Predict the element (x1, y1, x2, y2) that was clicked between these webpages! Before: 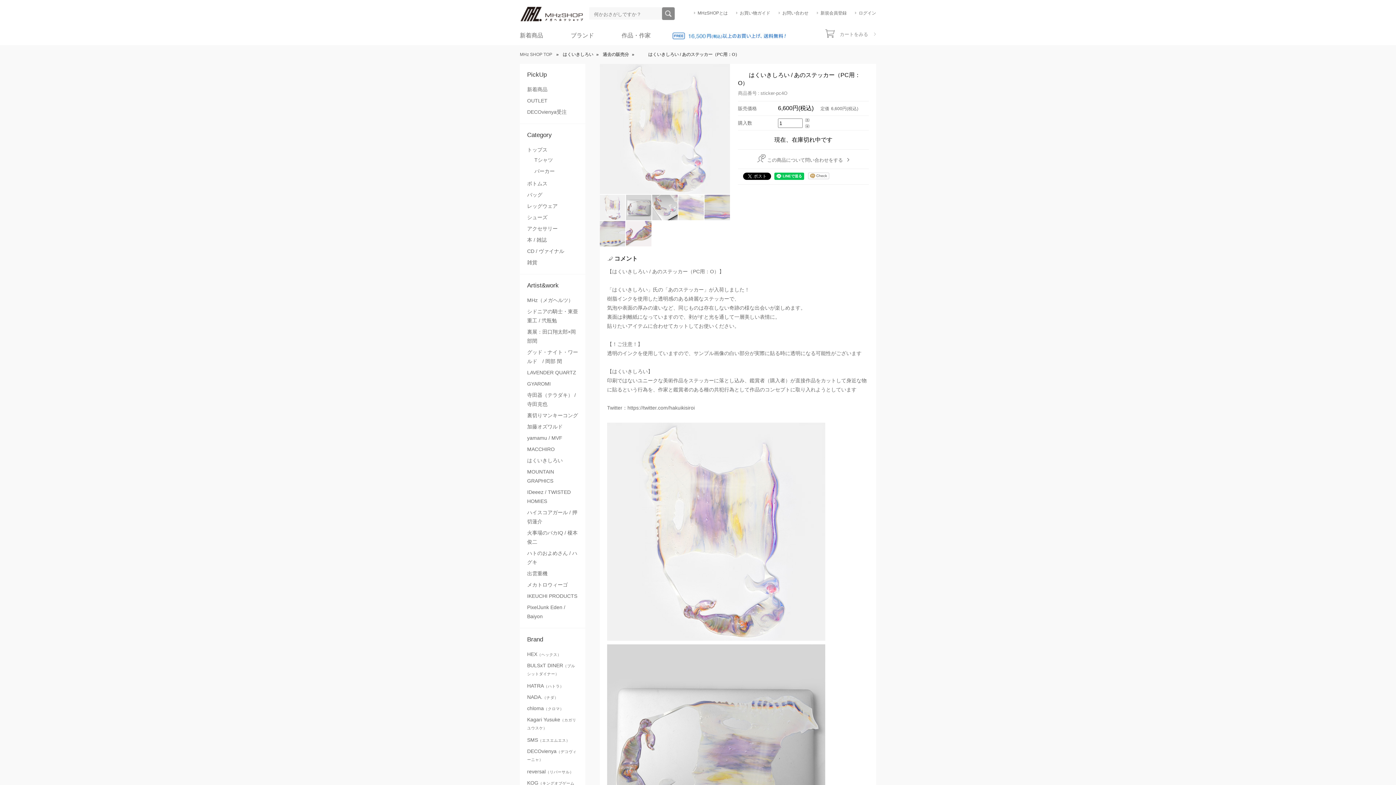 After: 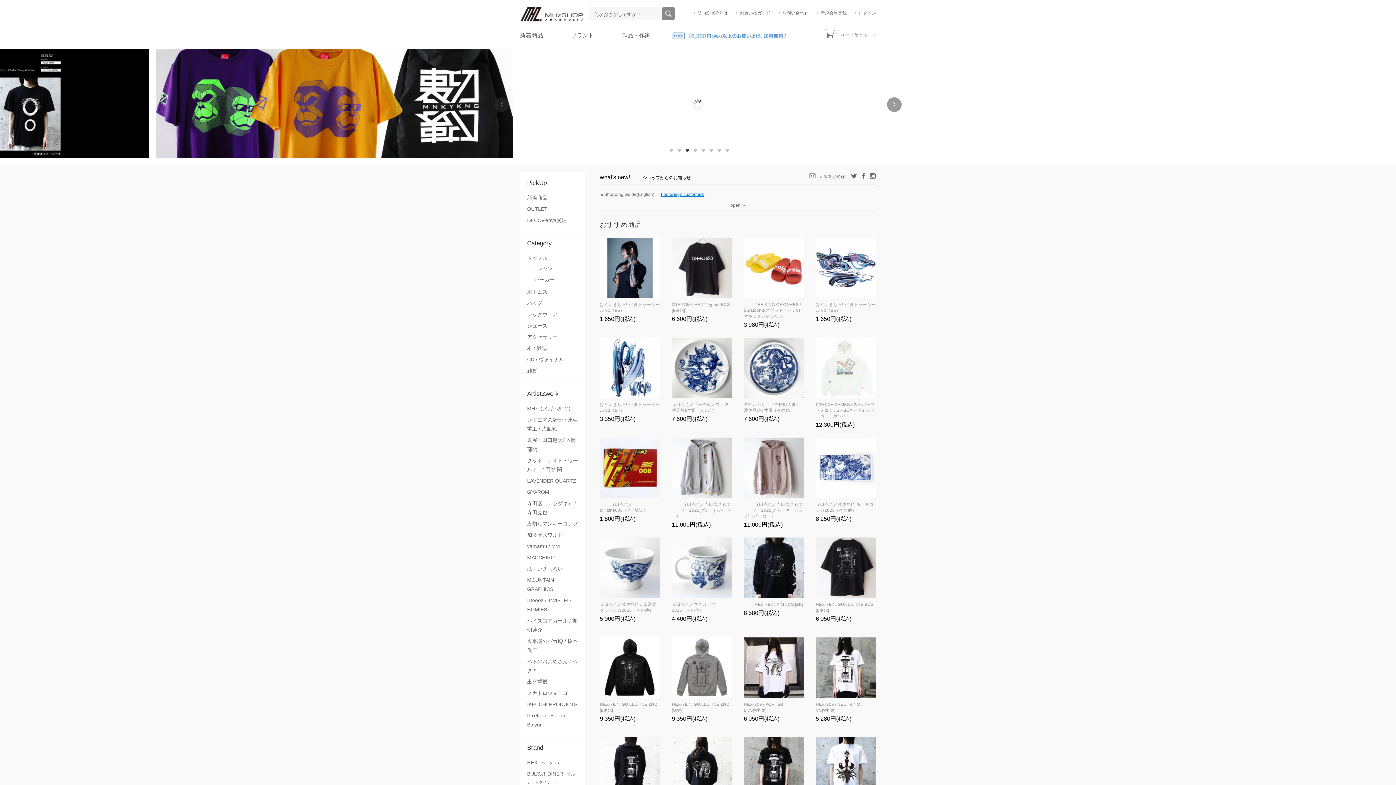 Action: bbox: (520, 52, 552, 56) label: MHz SHOP TOP